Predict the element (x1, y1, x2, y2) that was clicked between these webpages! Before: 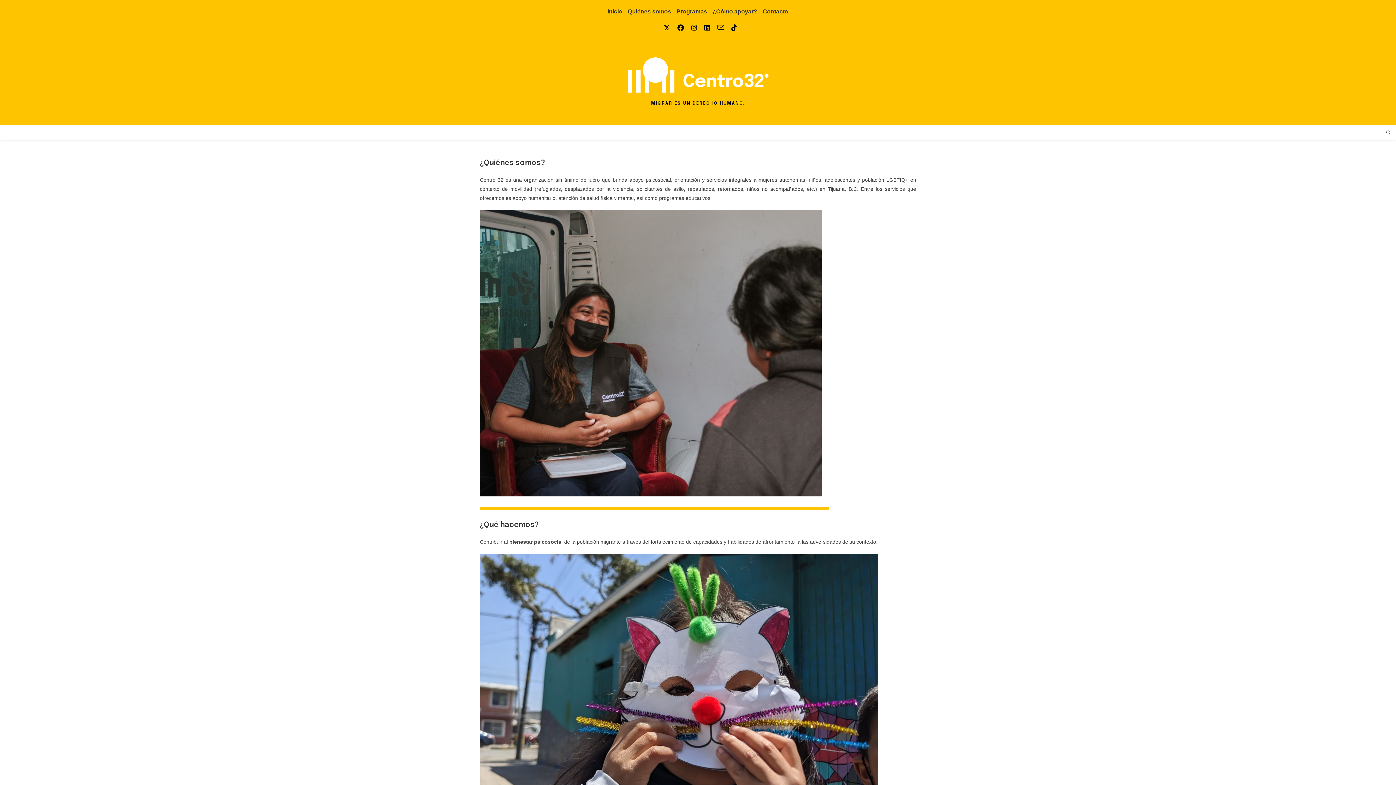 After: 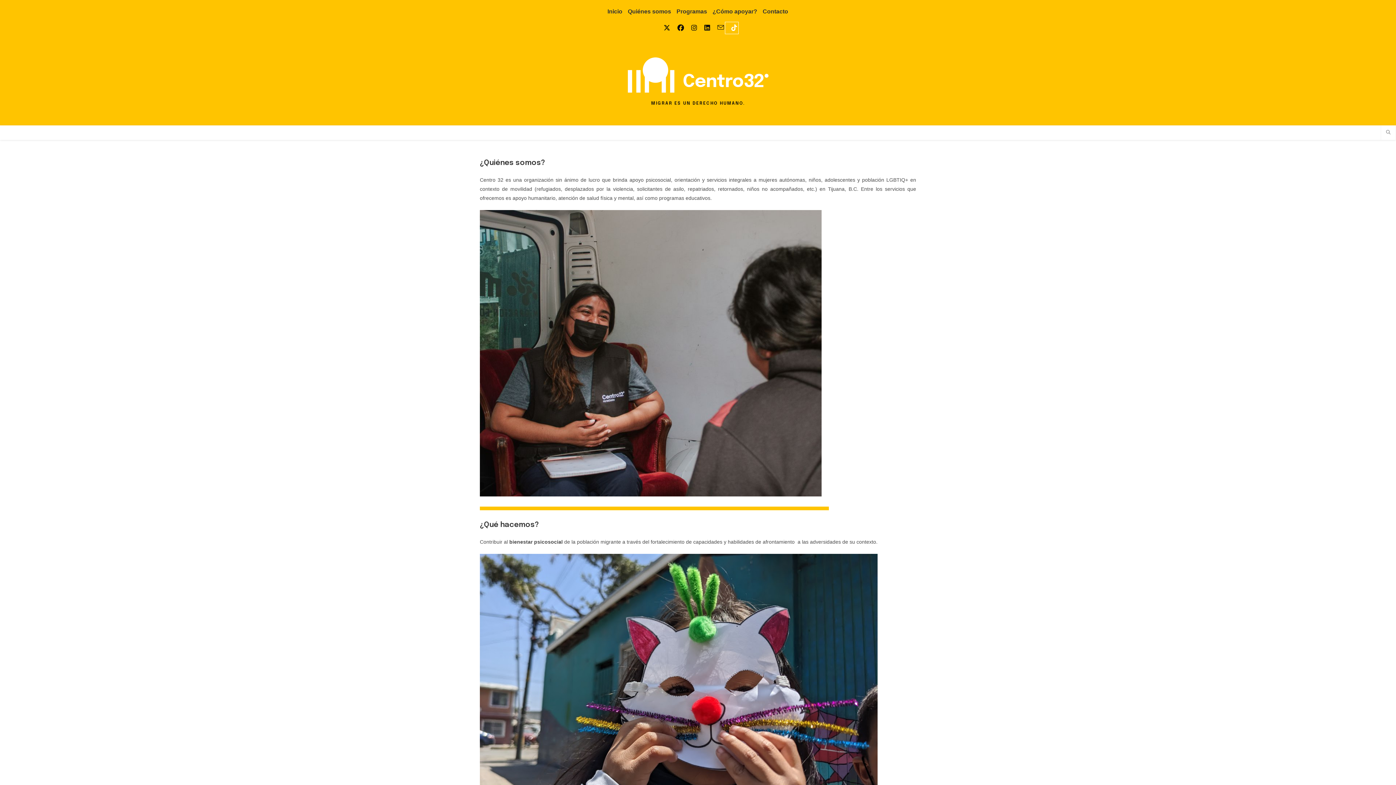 Action: bbox: (725, 22, 738, 33) label: TikTok (se abre en una nueva pestaña)